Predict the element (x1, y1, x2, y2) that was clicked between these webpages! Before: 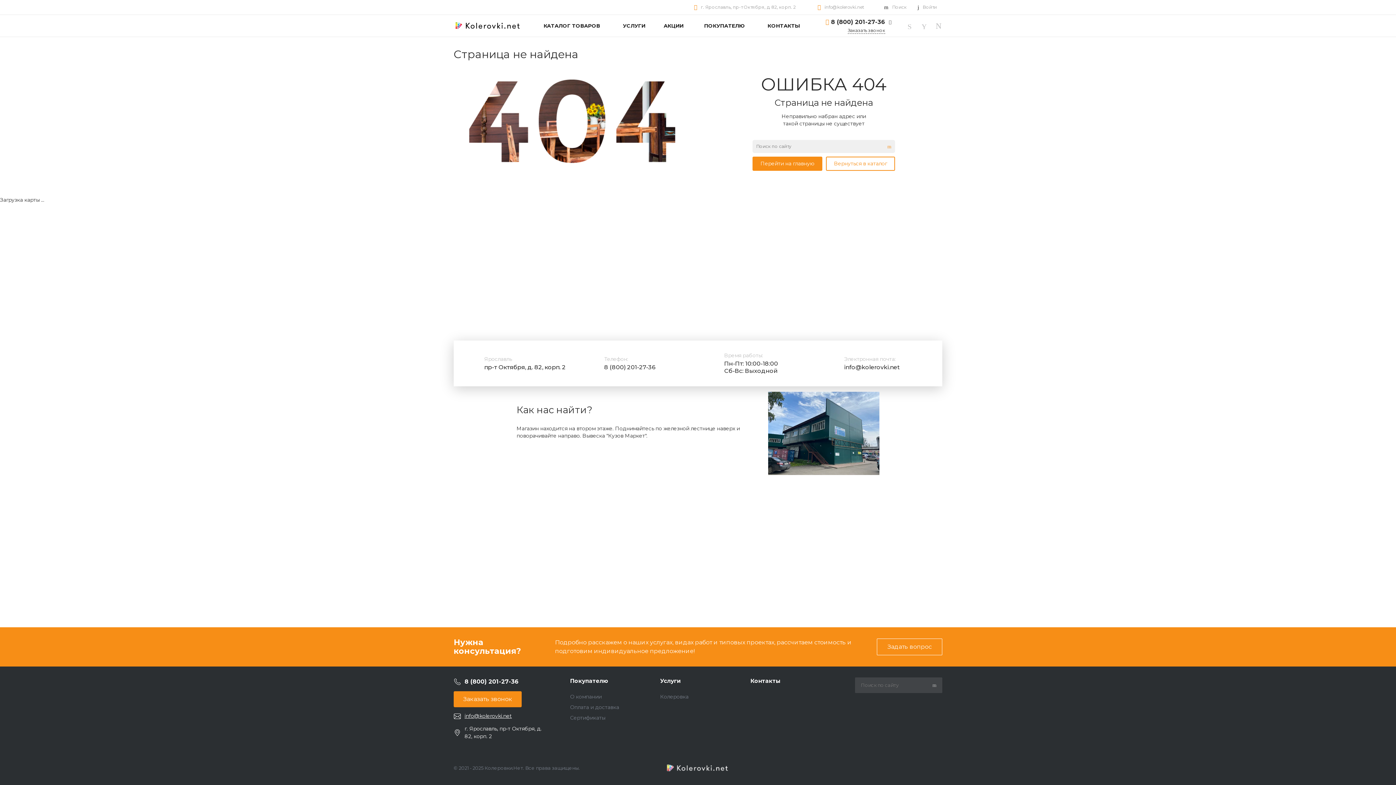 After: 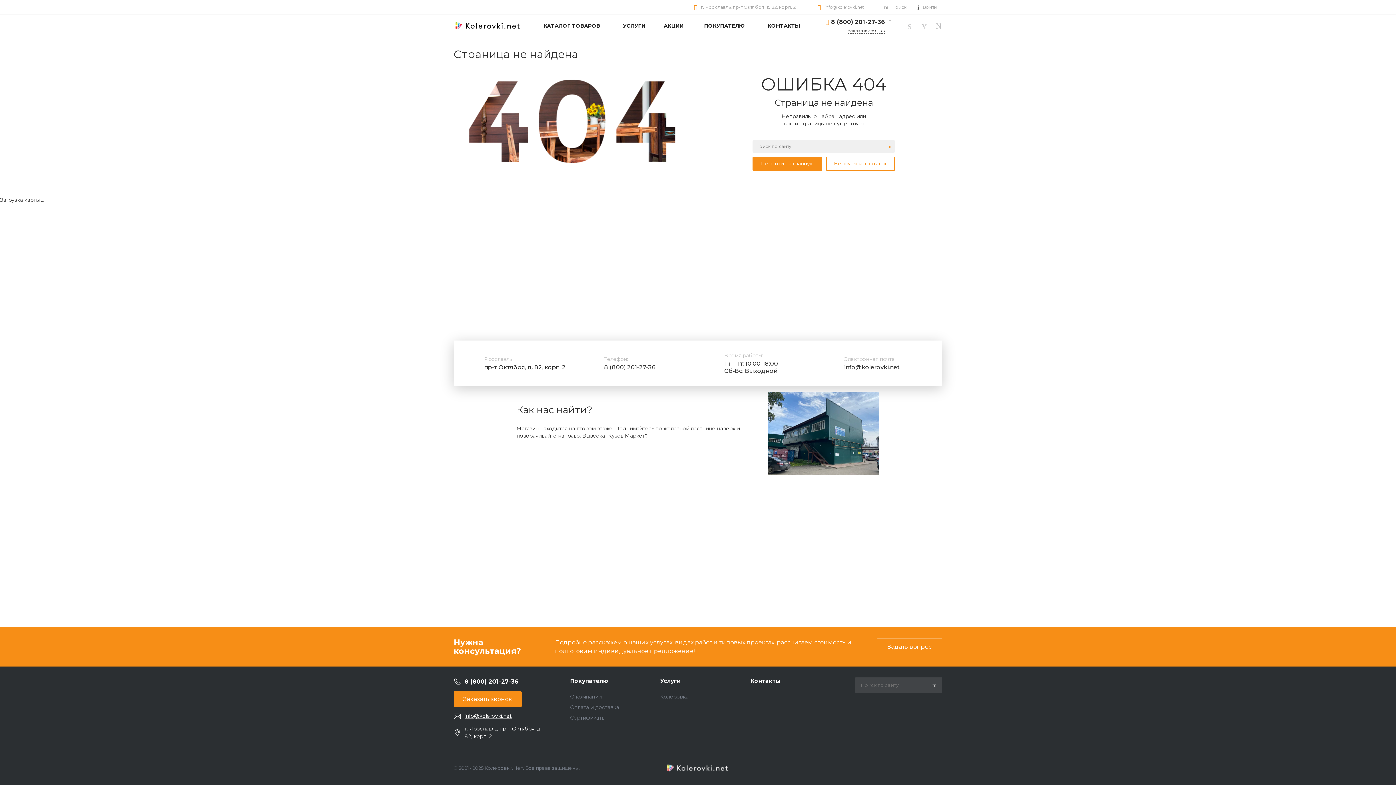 Action: bbox: (844, 364, 900, 370) label: info@kolerovki.net